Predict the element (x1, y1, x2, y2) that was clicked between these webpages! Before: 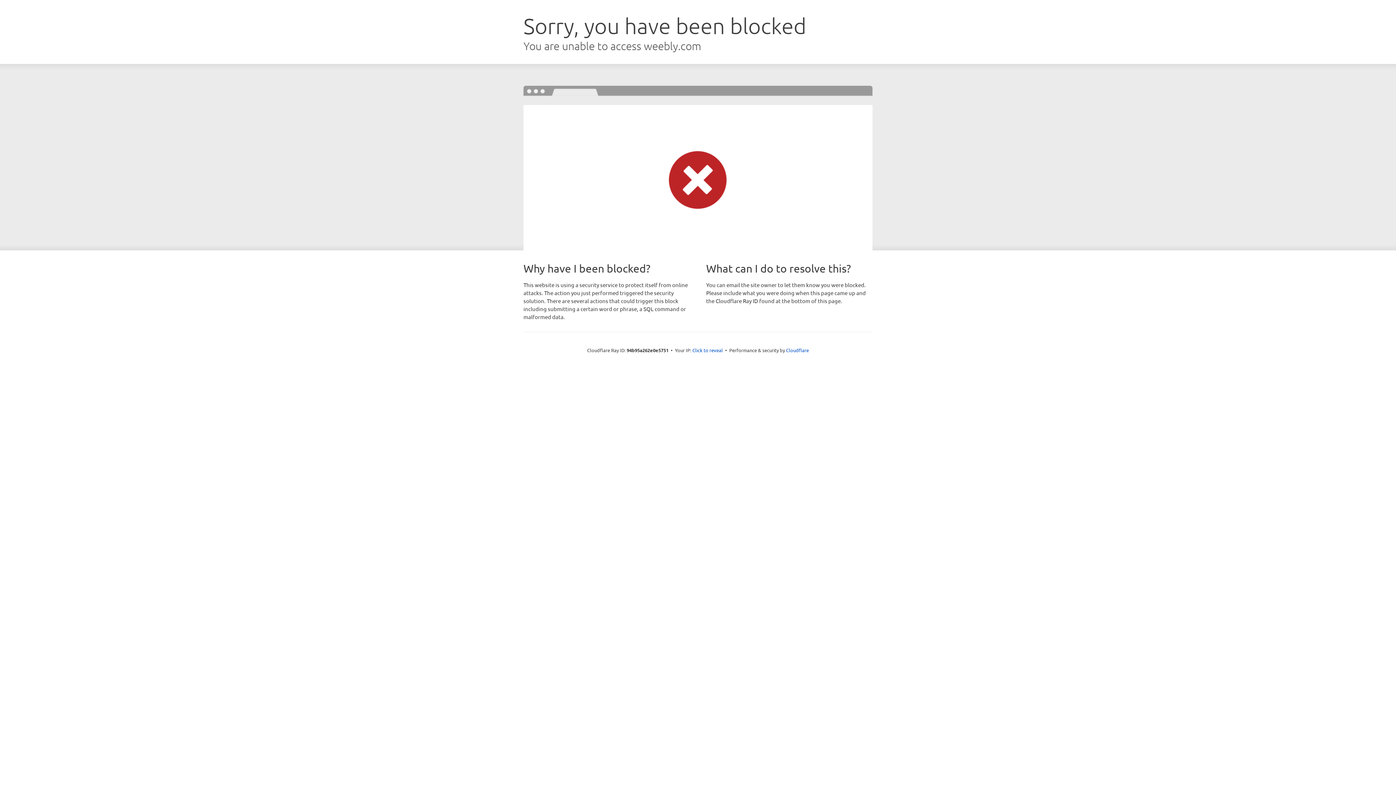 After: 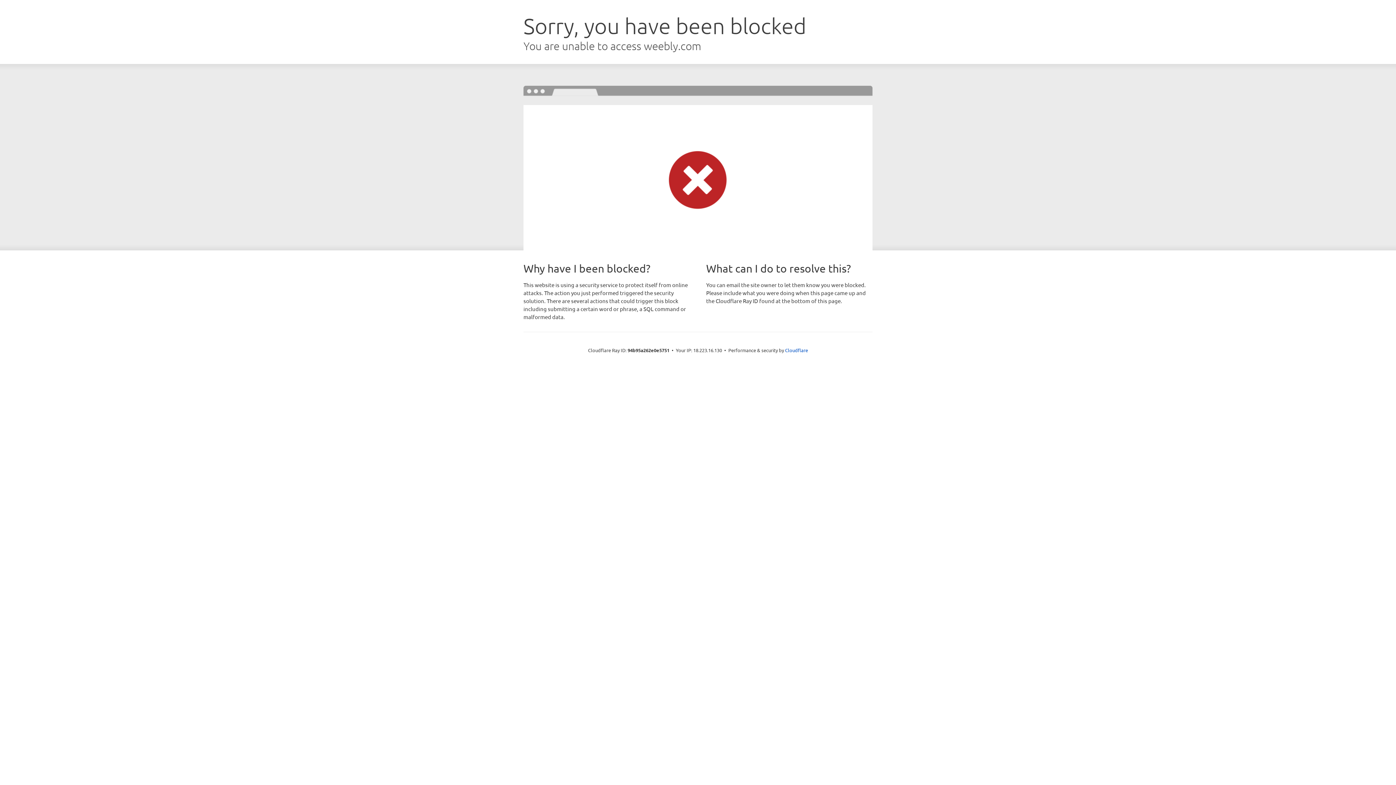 Action: label: Click to reveal bbox: (692, 346, 723, 353)